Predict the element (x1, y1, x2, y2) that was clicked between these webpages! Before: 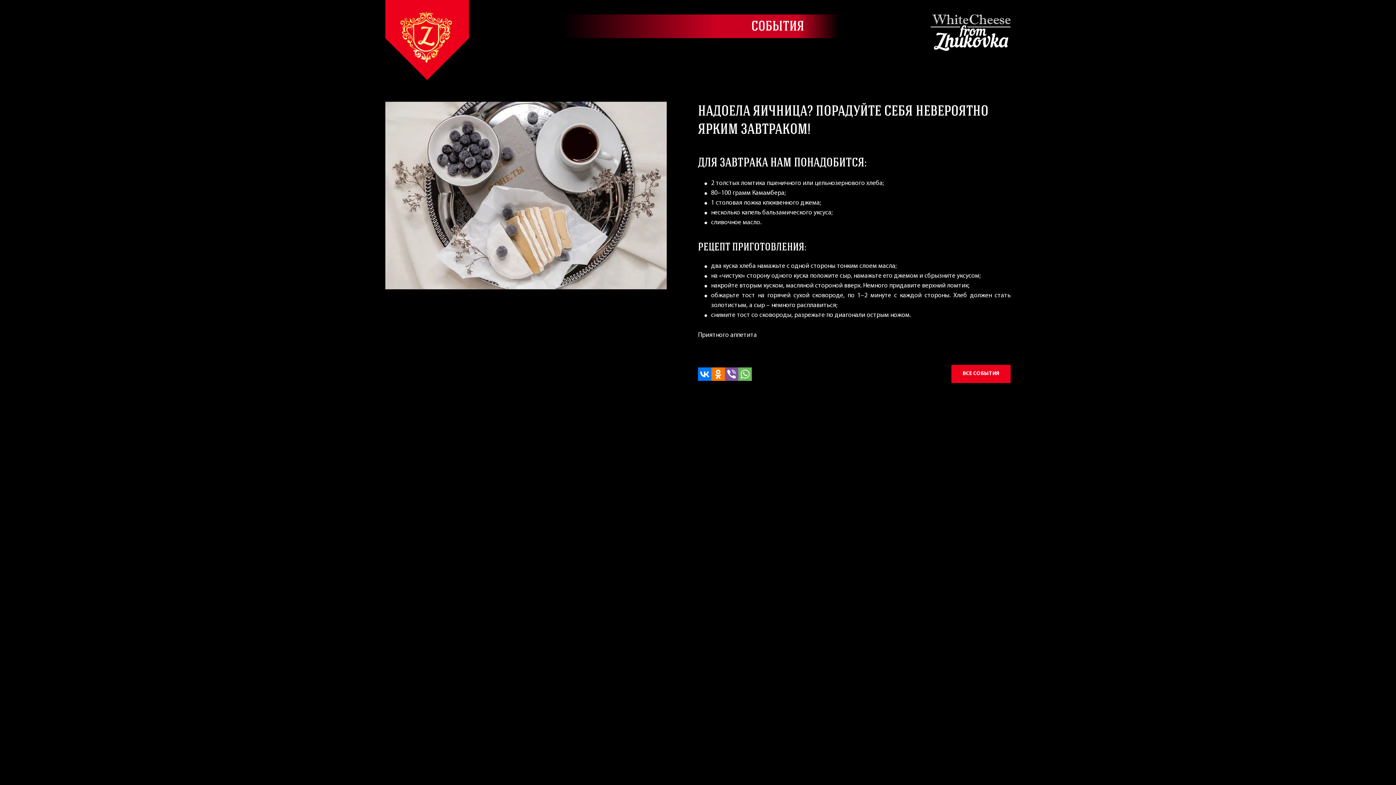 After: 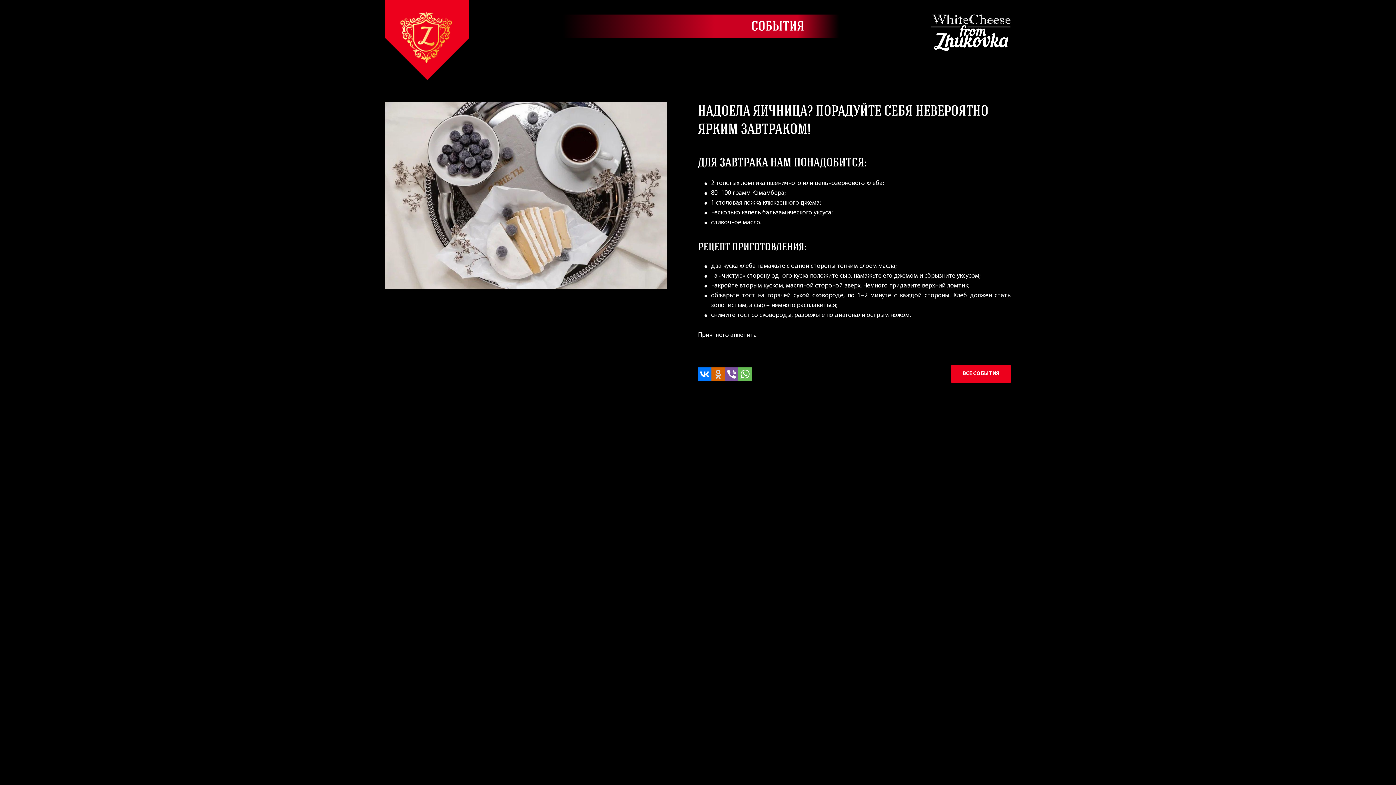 Action: bbox: (711, 367, 725, 380)